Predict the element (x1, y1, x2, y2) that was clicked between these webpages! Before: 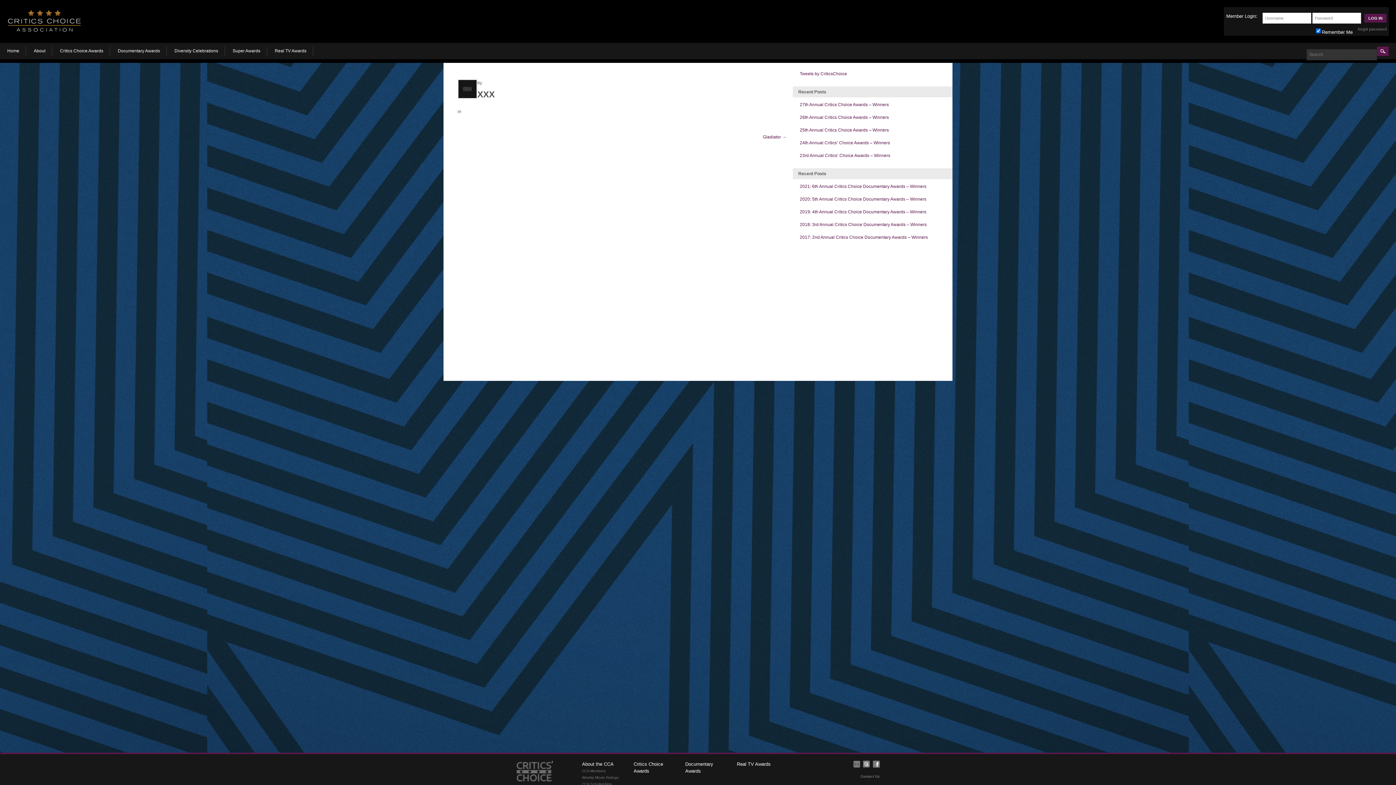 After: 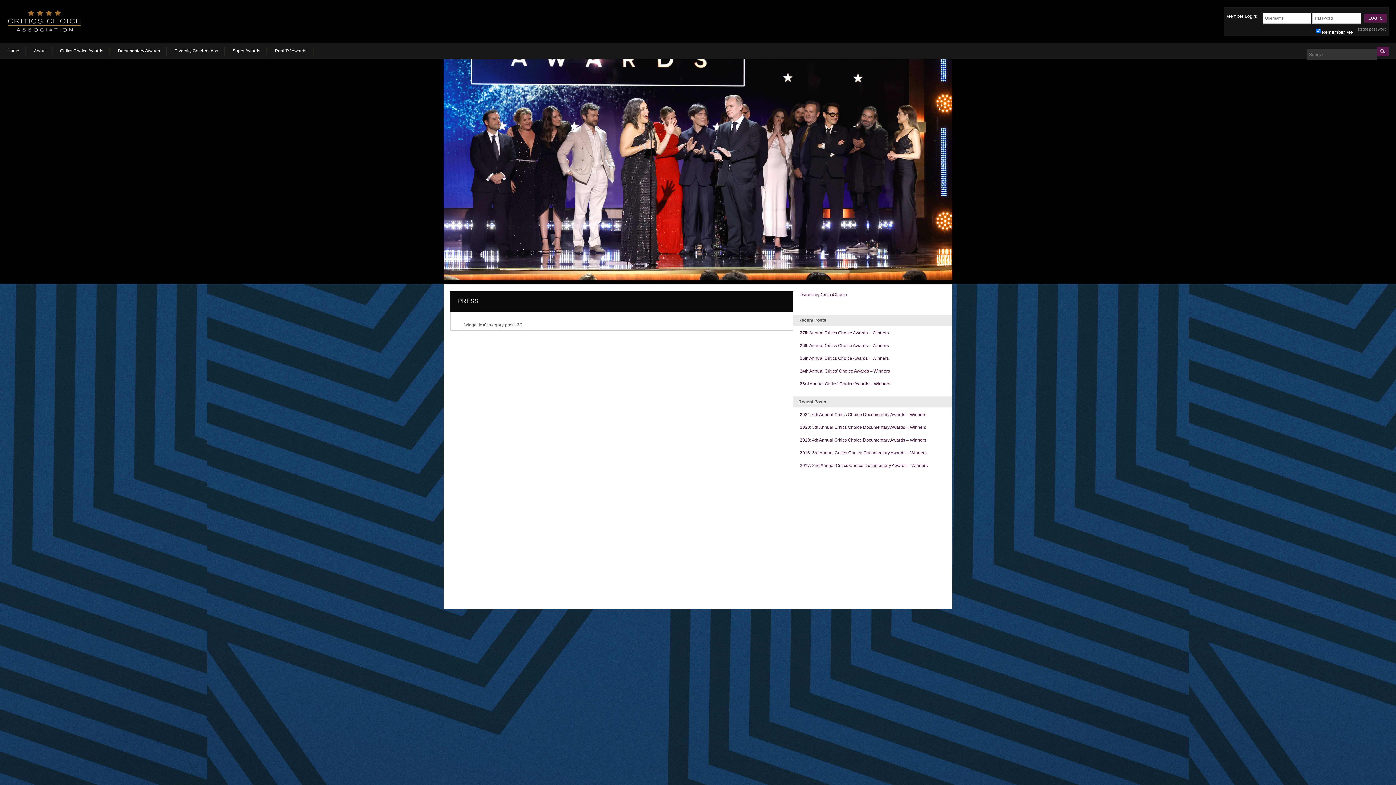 Action: bbox: (582, 761, 613, 767) label: About the CCA